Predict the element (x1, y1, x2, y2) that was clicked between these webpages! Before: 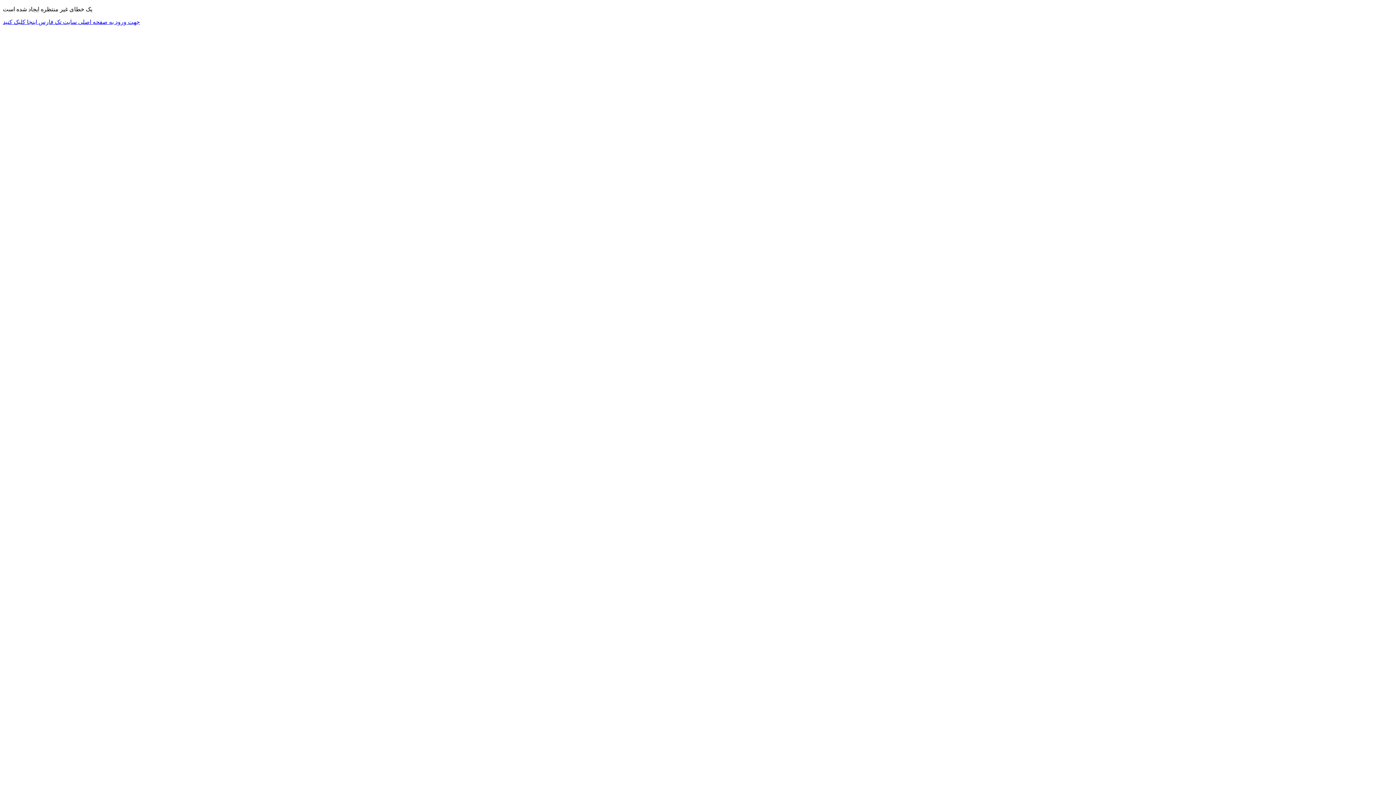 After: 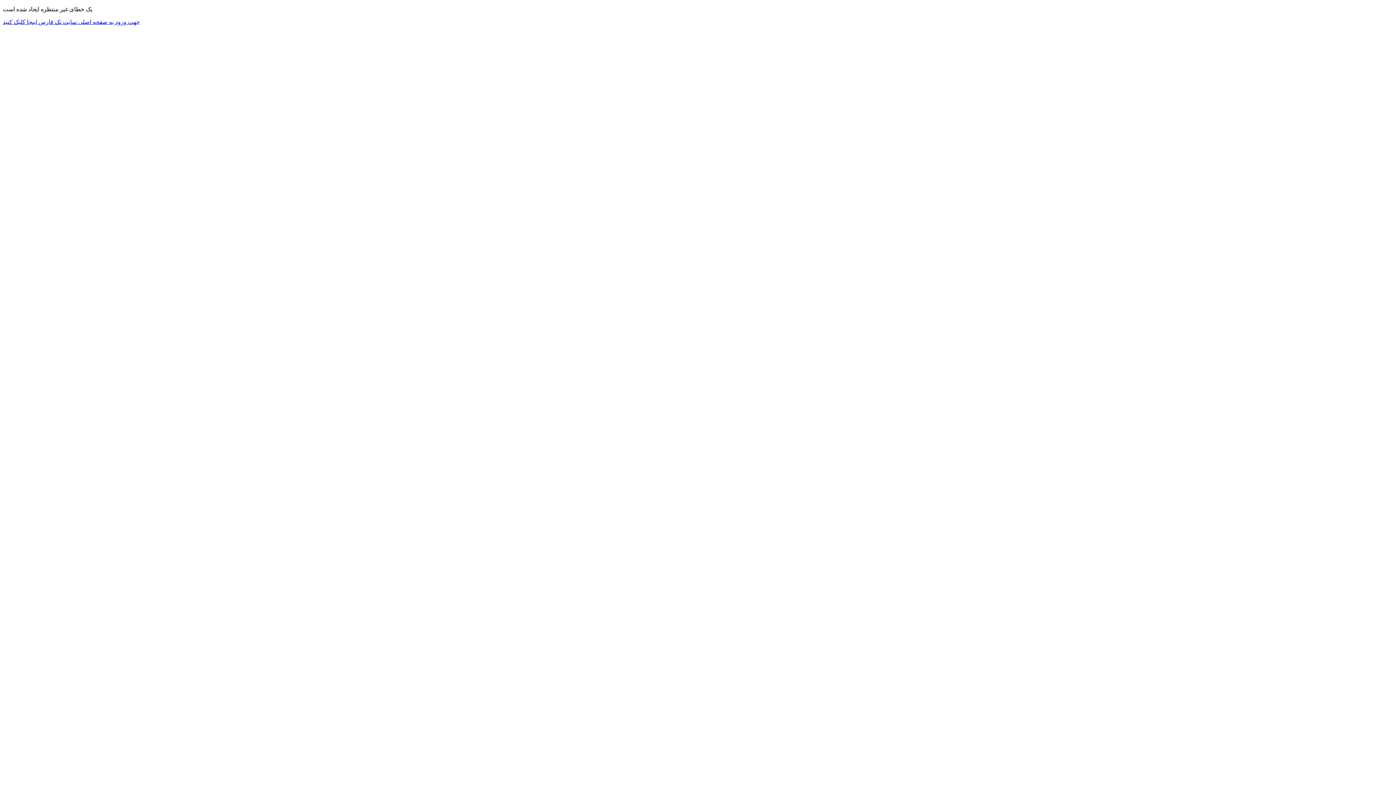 Action: label: جهت ورود به صفحه اصلی سایت تک فارس اینجا کلیک کنید bbox: (2, 18, 140, 25)